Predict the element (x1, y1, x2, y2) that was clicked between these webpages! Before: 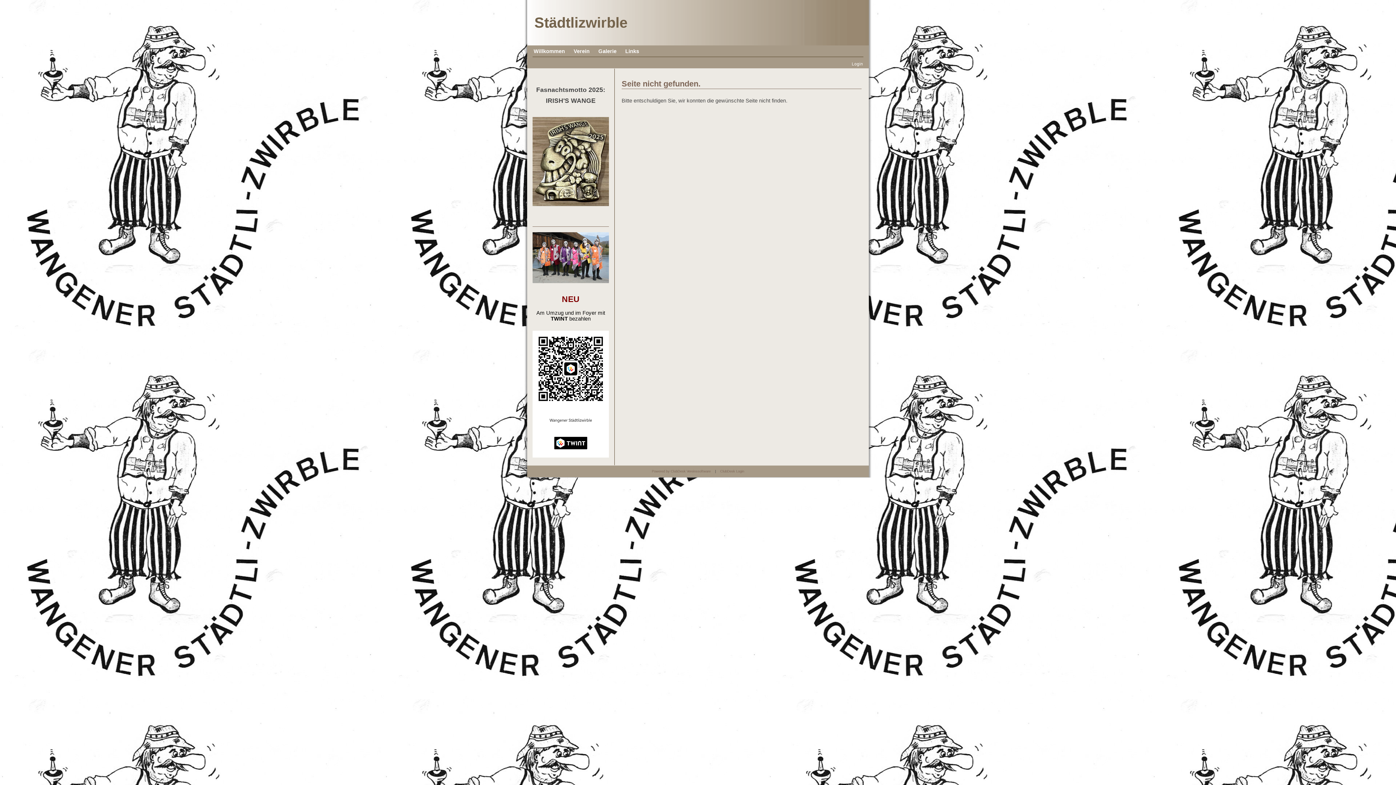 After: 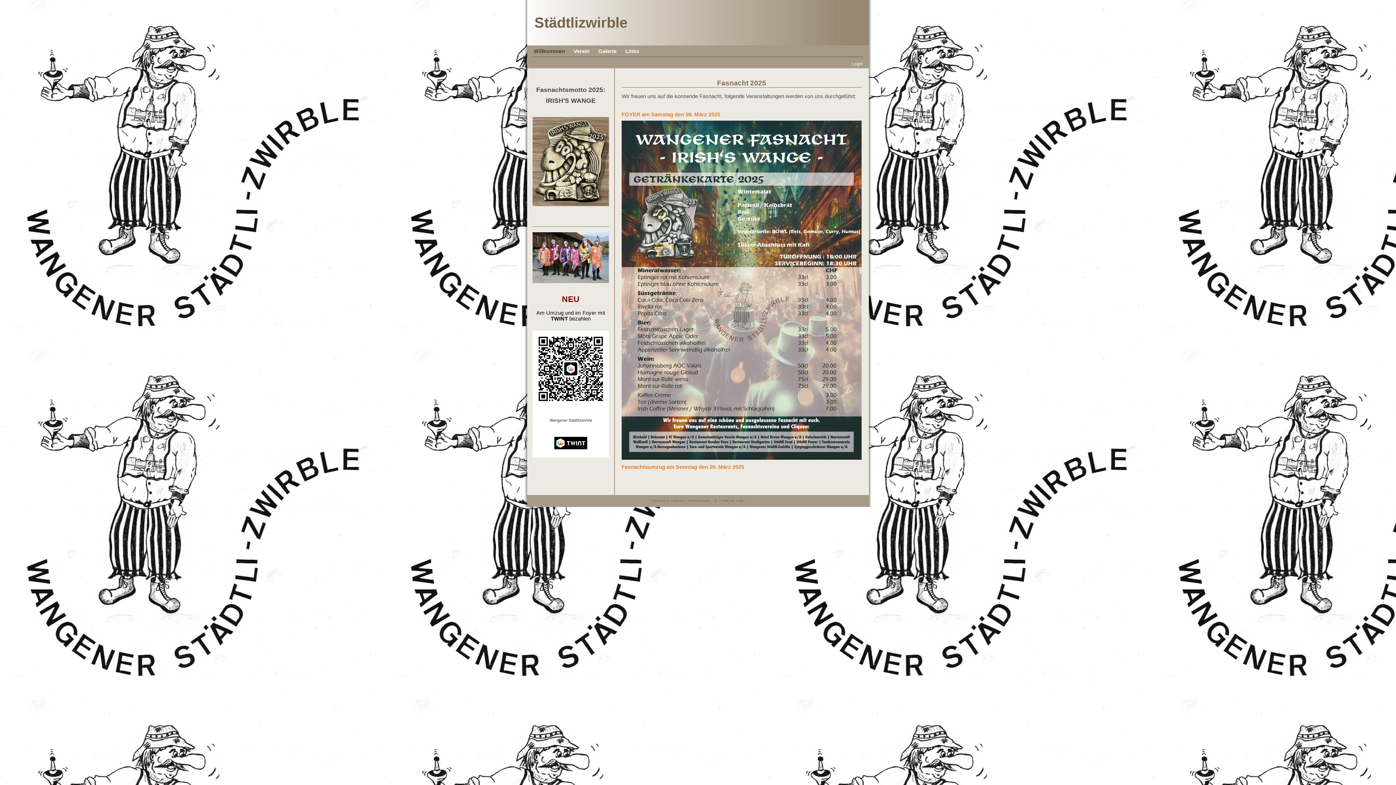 Action: label: Willkommen bbox: (533, 48, 565, 54)